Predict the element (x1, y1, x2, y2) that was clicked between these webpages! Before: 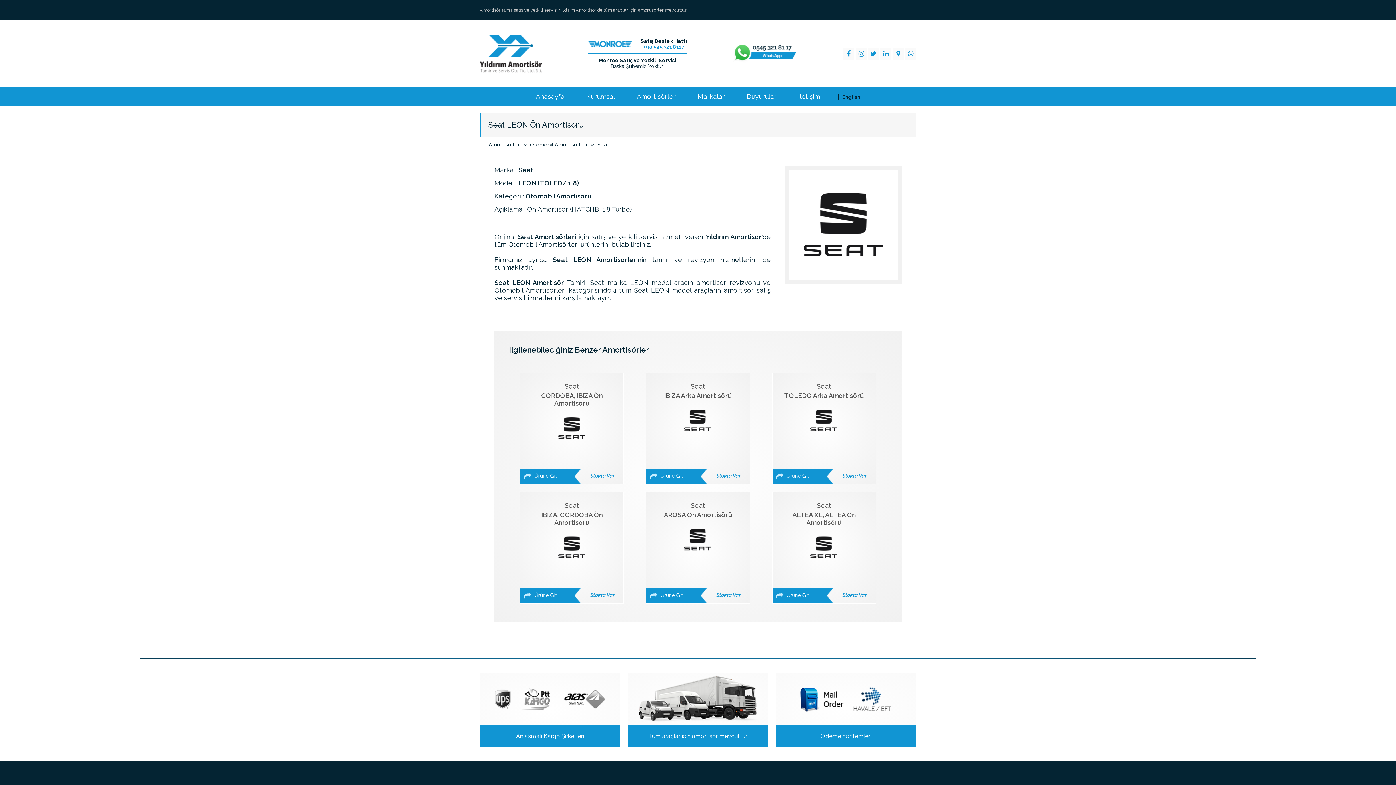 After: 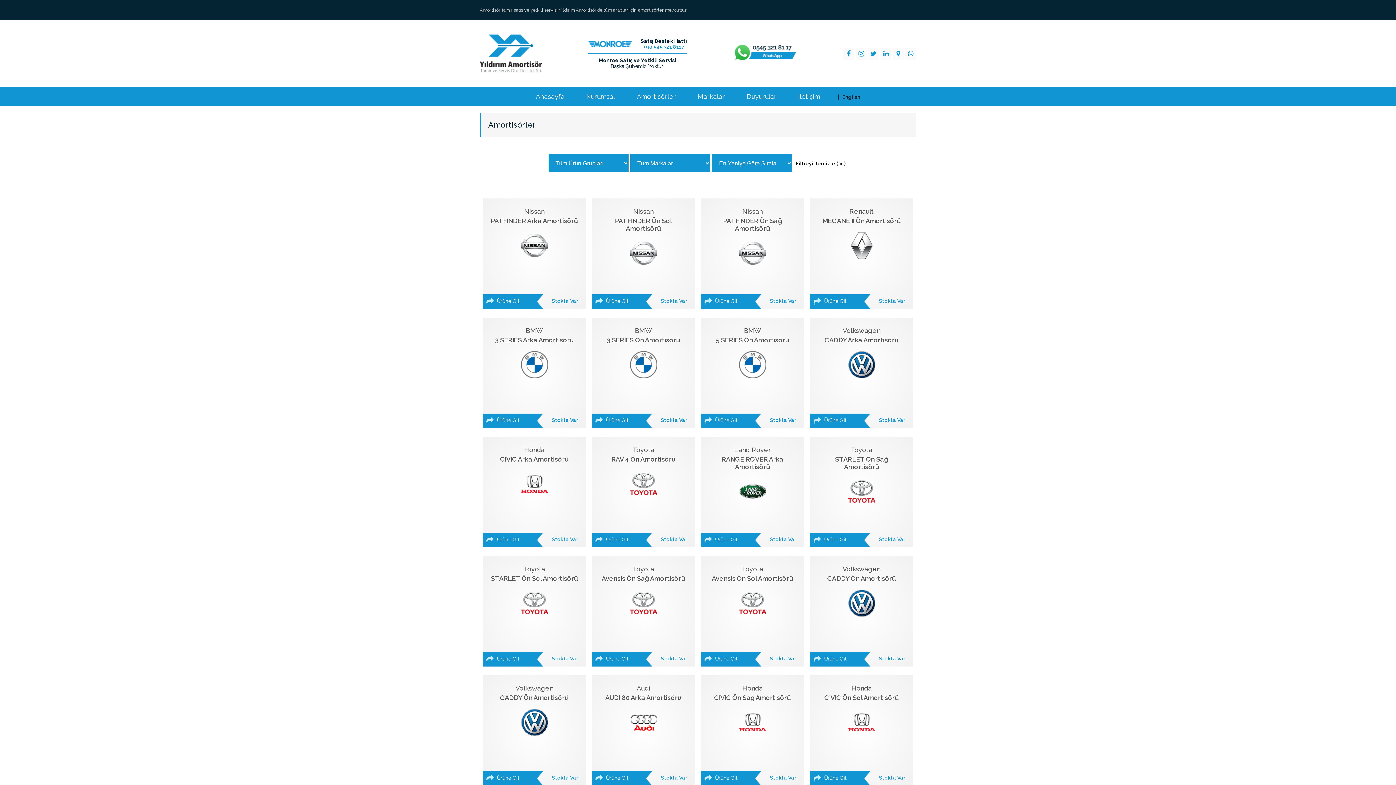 Action: label: Amortisörler bbox: (488, 141, 520, 147)